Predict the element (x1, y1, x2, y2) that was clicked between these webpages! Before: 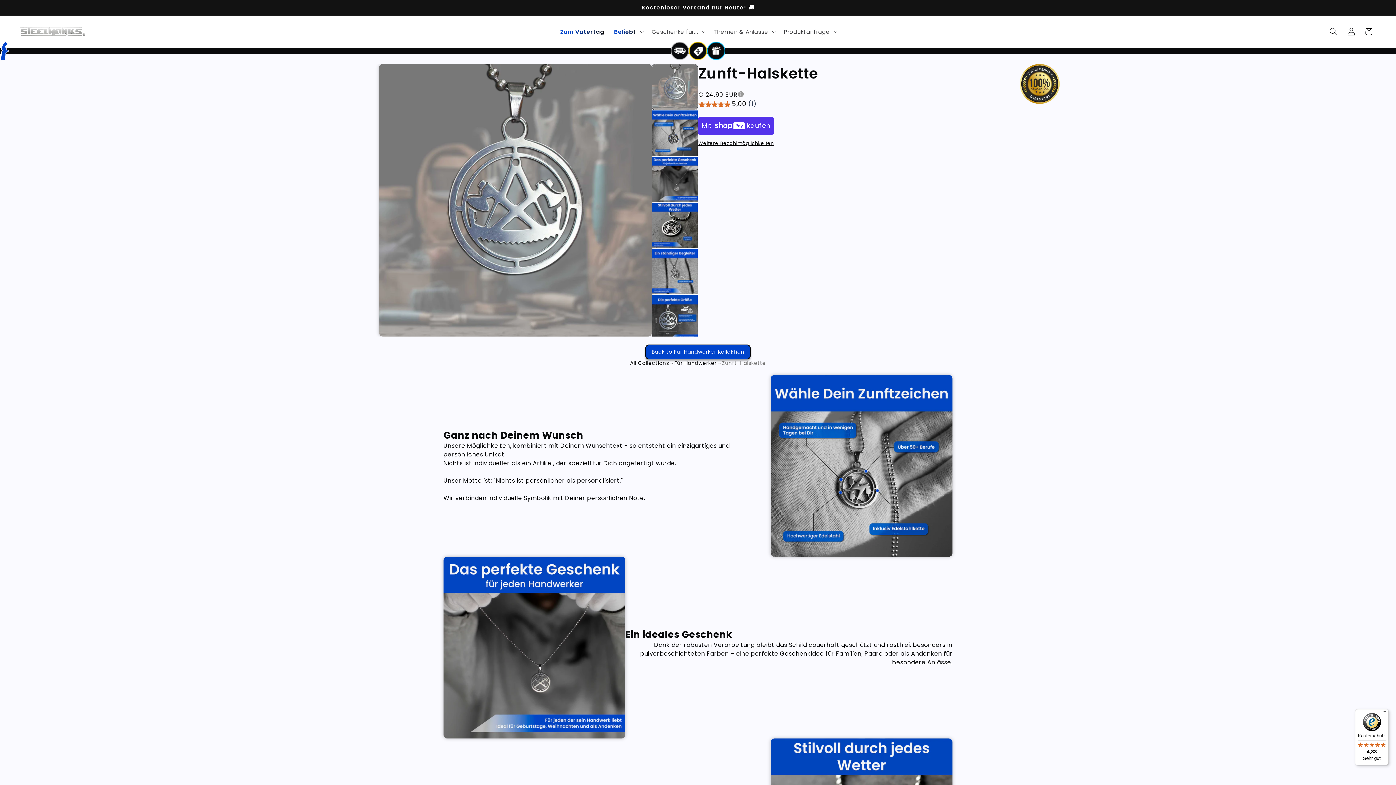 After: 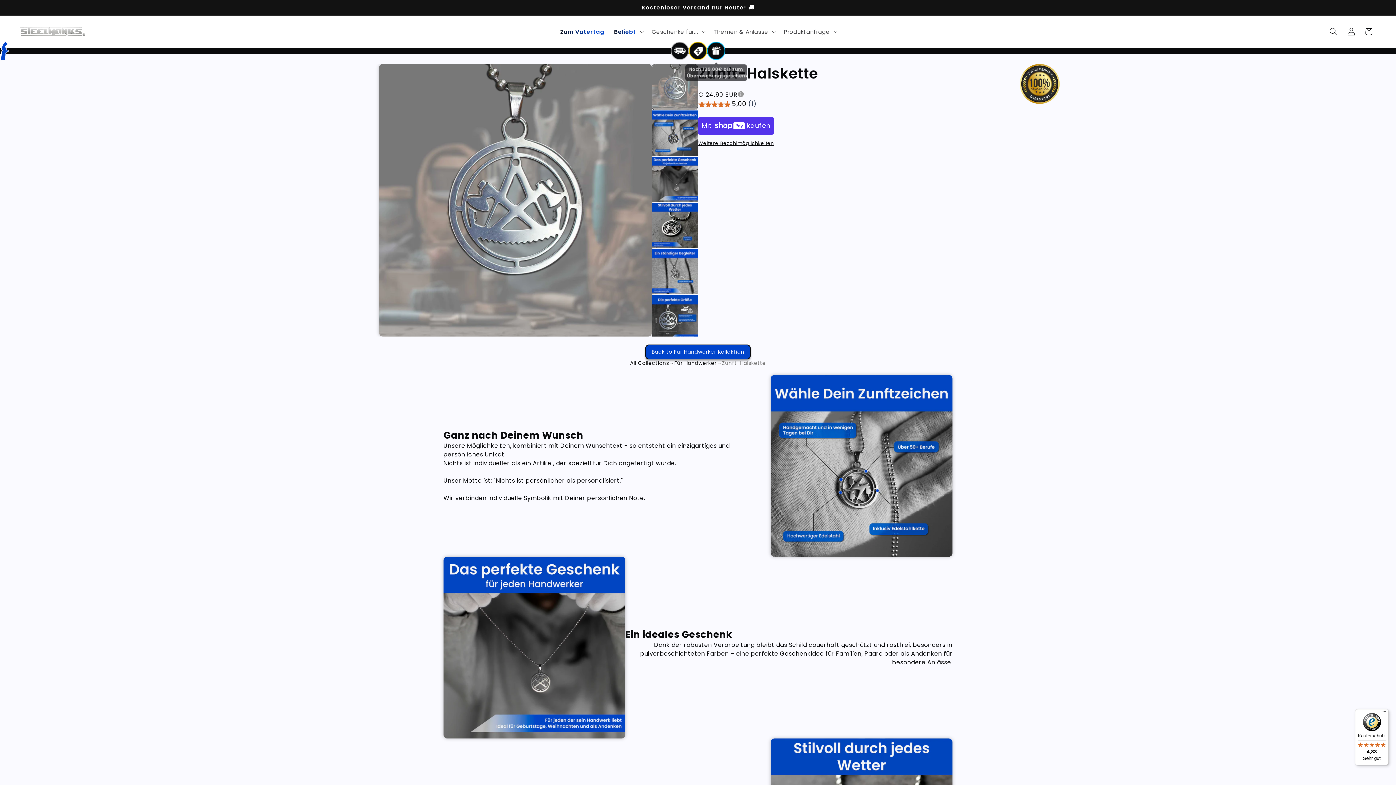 Action: bbox: (707, 41, 725, 59)